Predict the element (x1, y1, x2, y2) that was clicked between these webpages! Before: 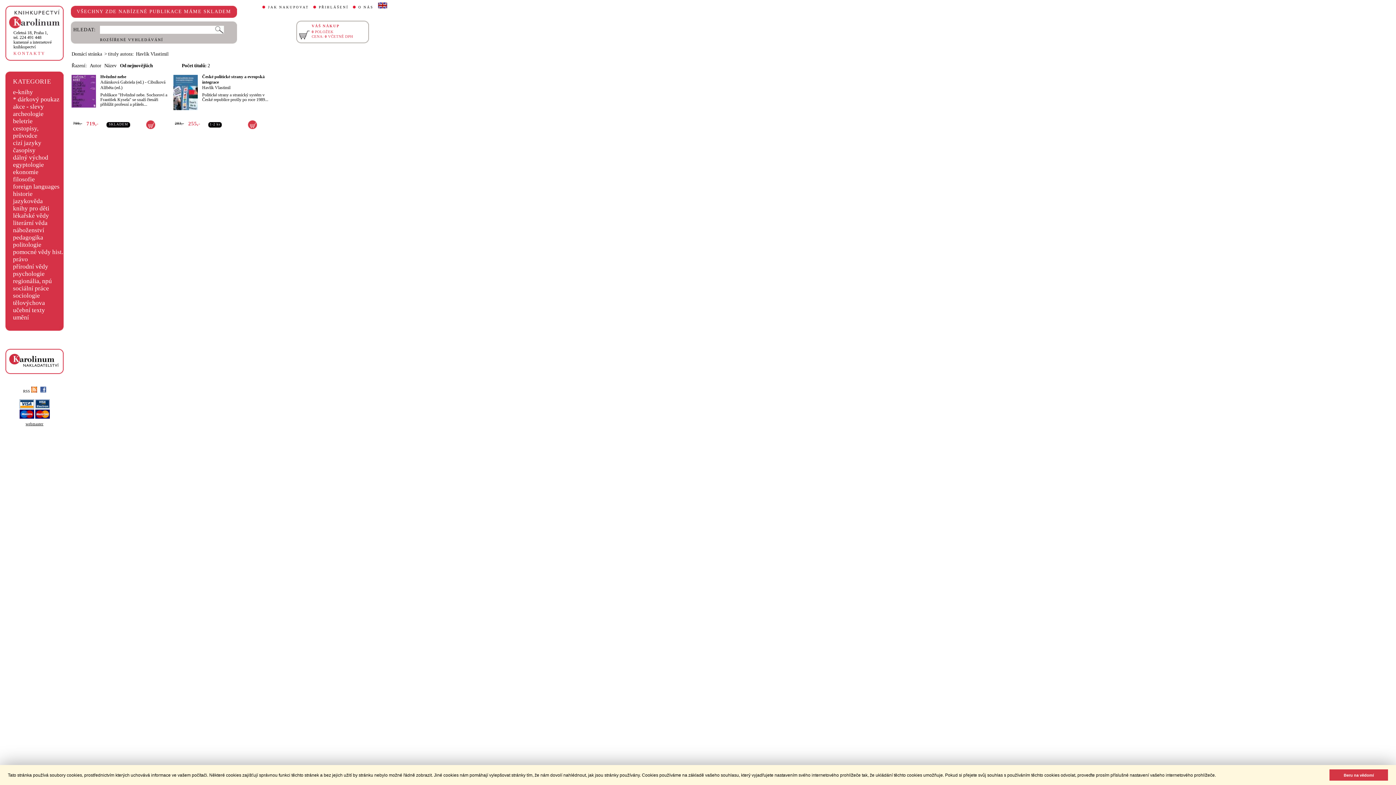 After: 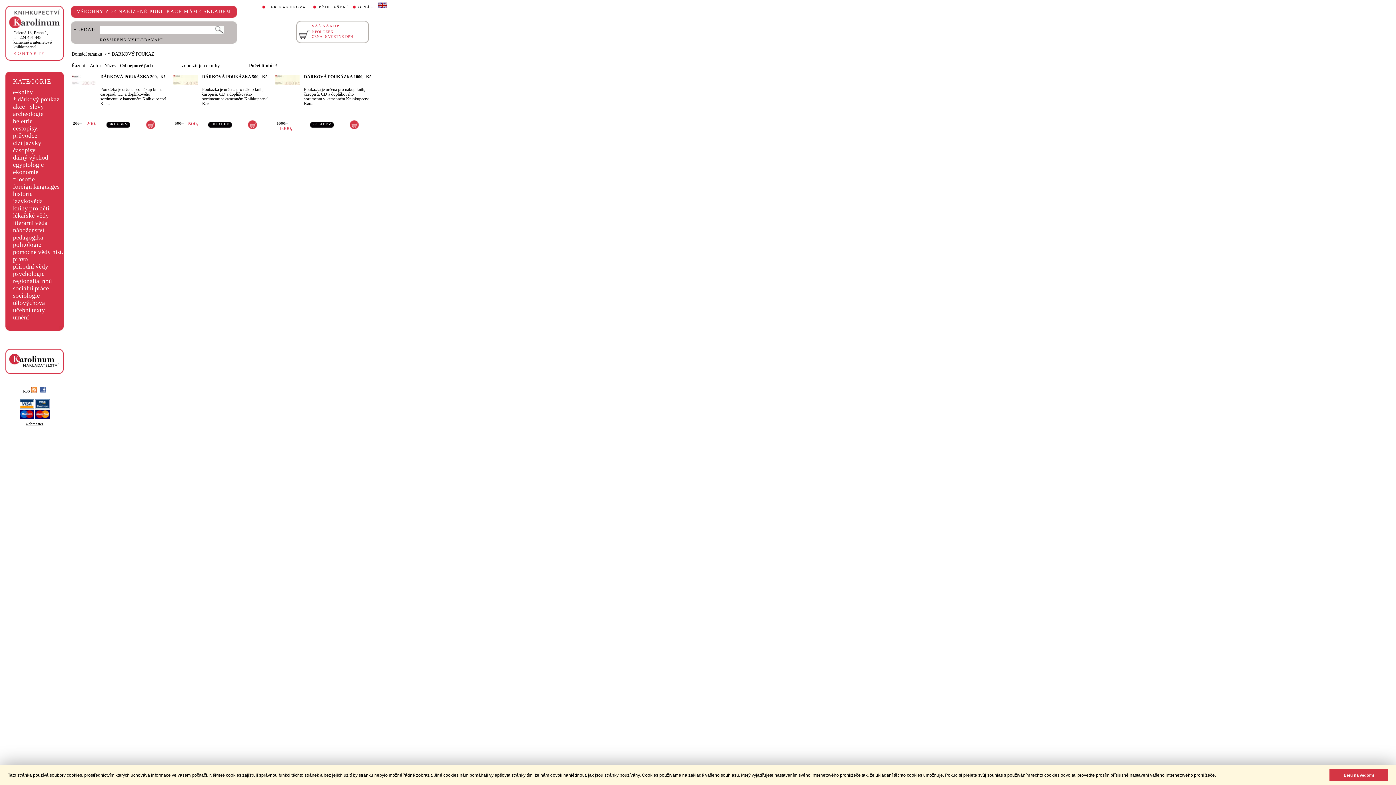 Action: bbox: (13, 95, 59, 102) label: * dárkový poukaz